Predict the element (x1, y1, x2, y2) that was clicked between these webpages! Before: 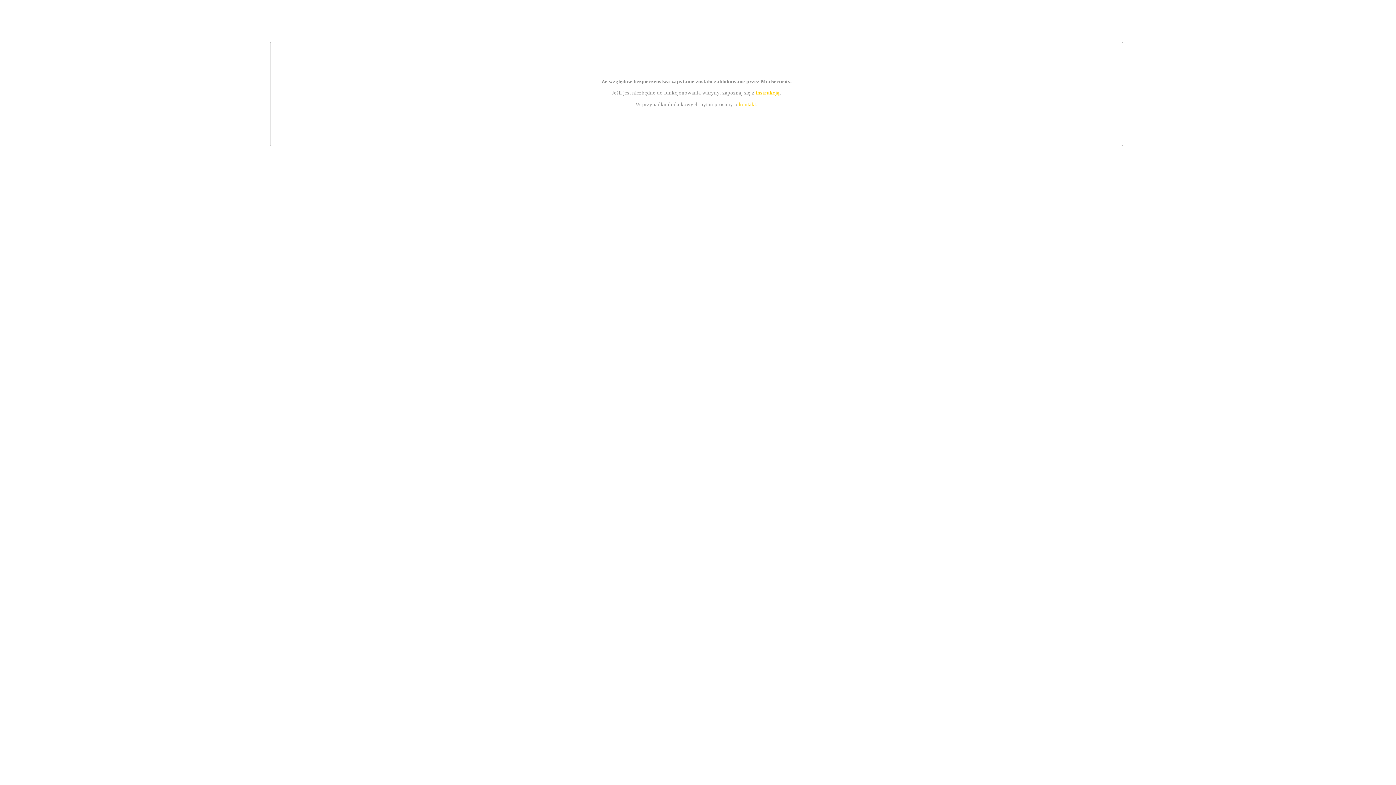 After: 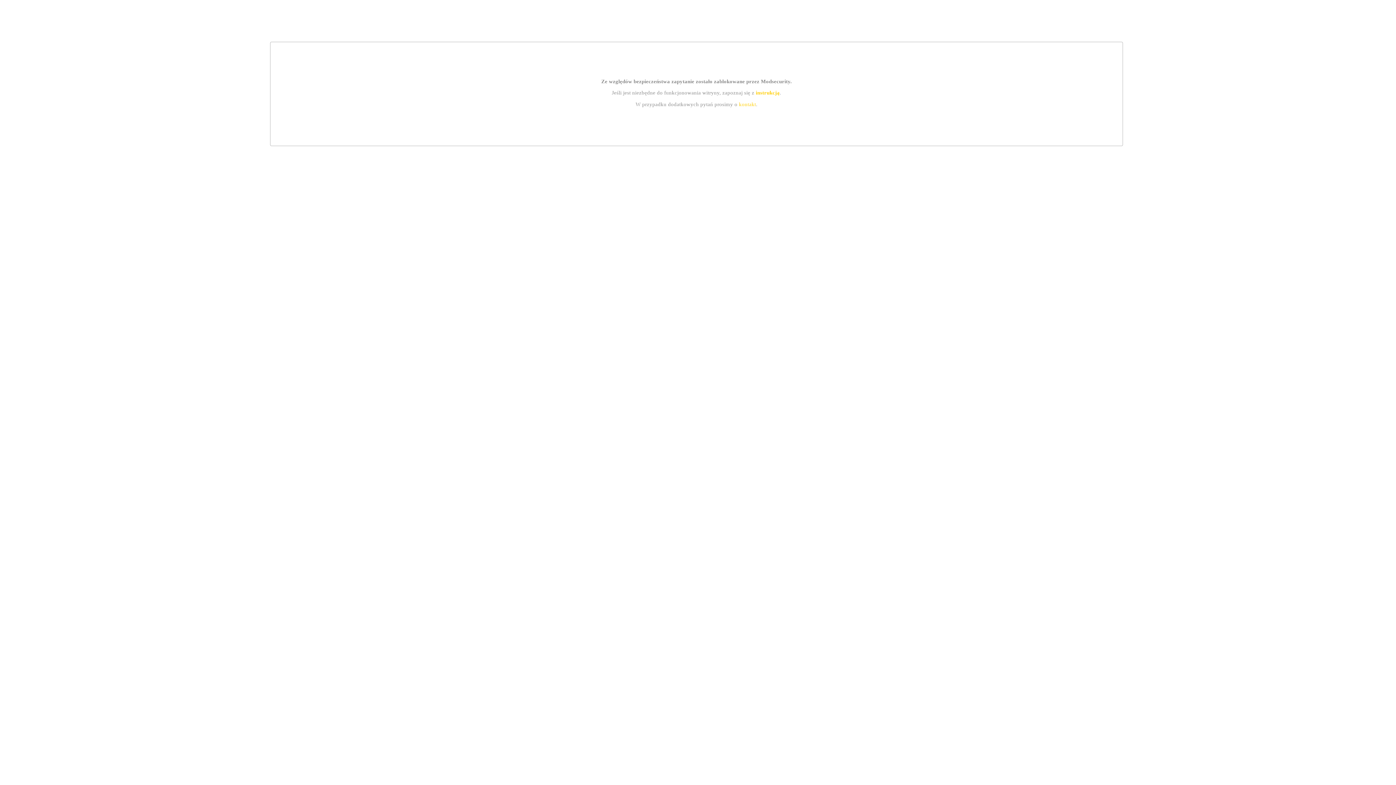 Action: label: instrukcją bbox: (755, 89, 779, 95)